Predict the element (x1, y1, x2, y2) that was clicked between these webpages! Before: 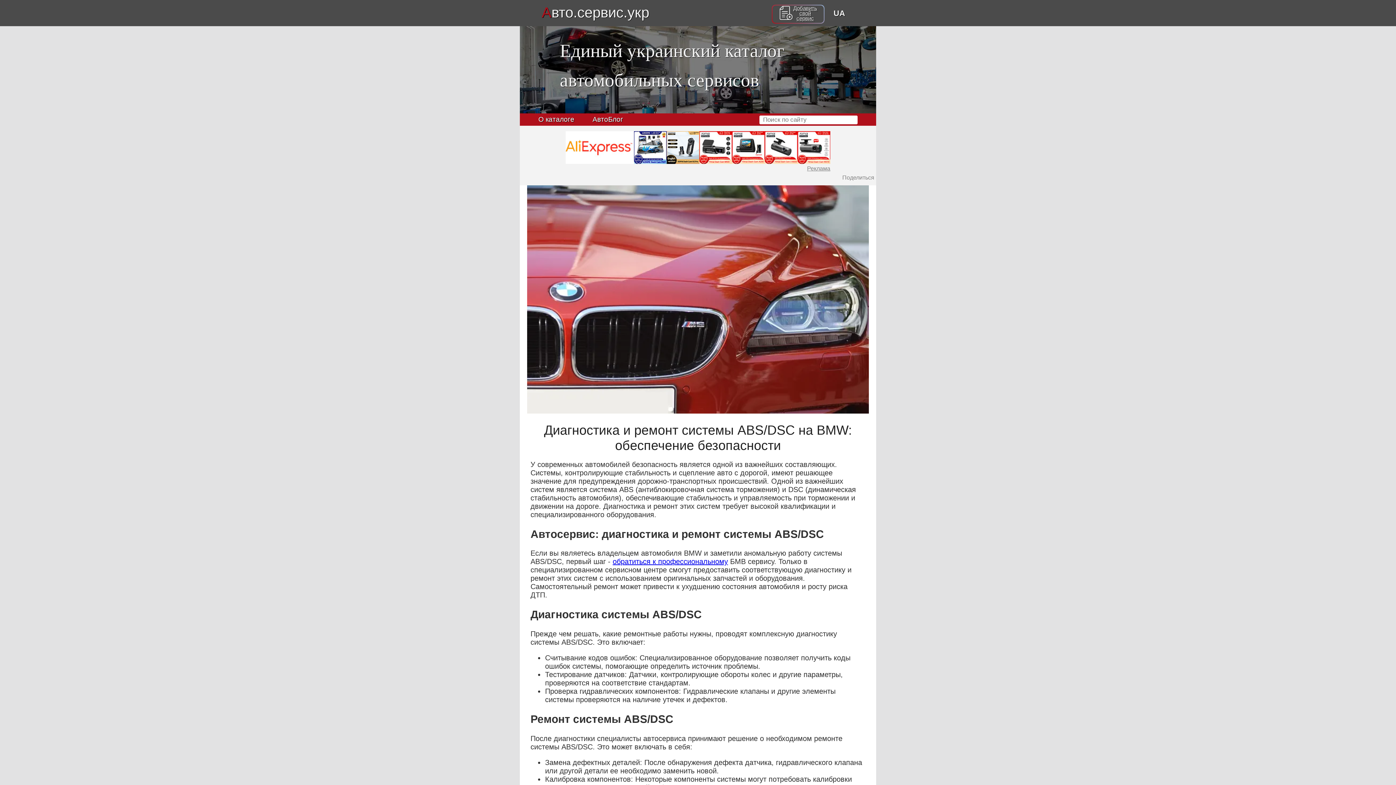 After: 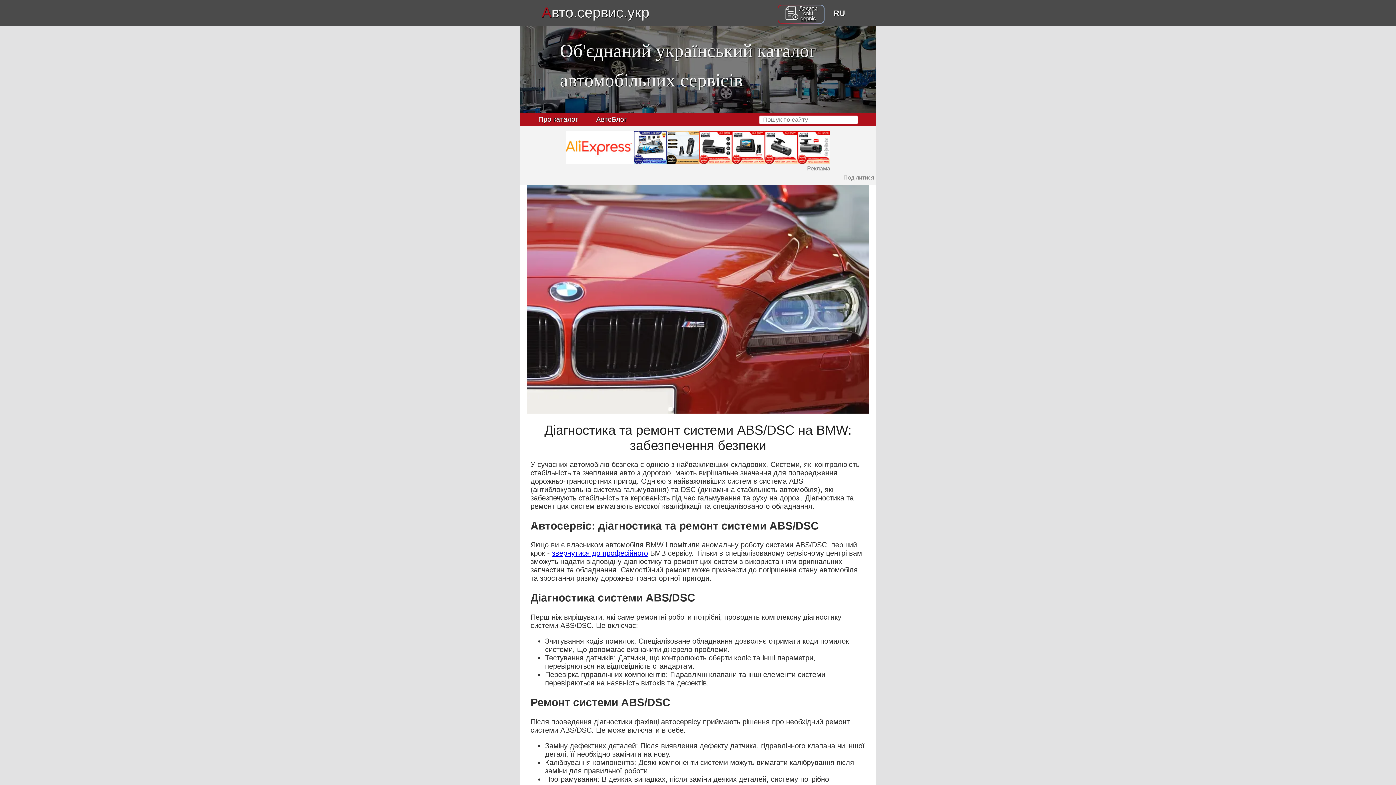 Action: bbox: (833, 8, 845, 17) label: UA